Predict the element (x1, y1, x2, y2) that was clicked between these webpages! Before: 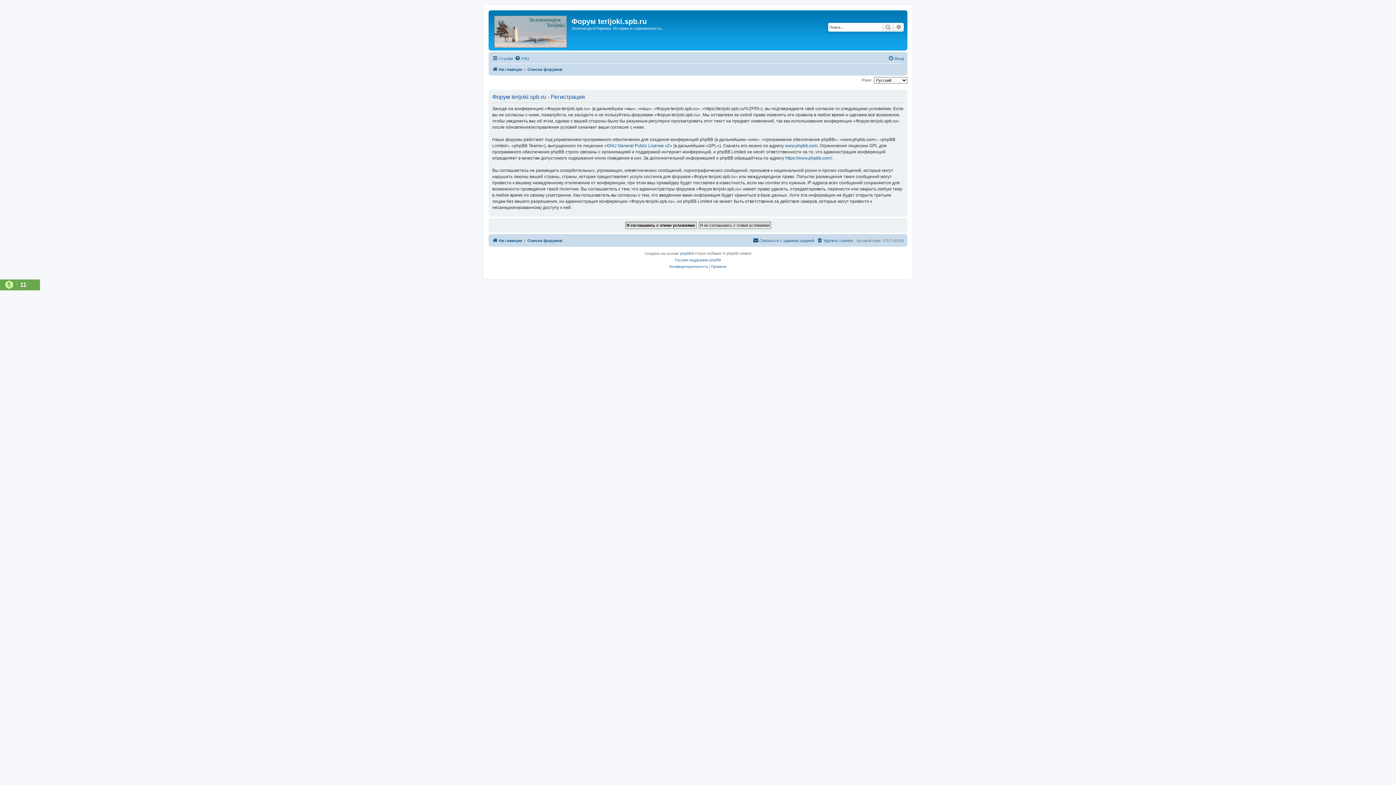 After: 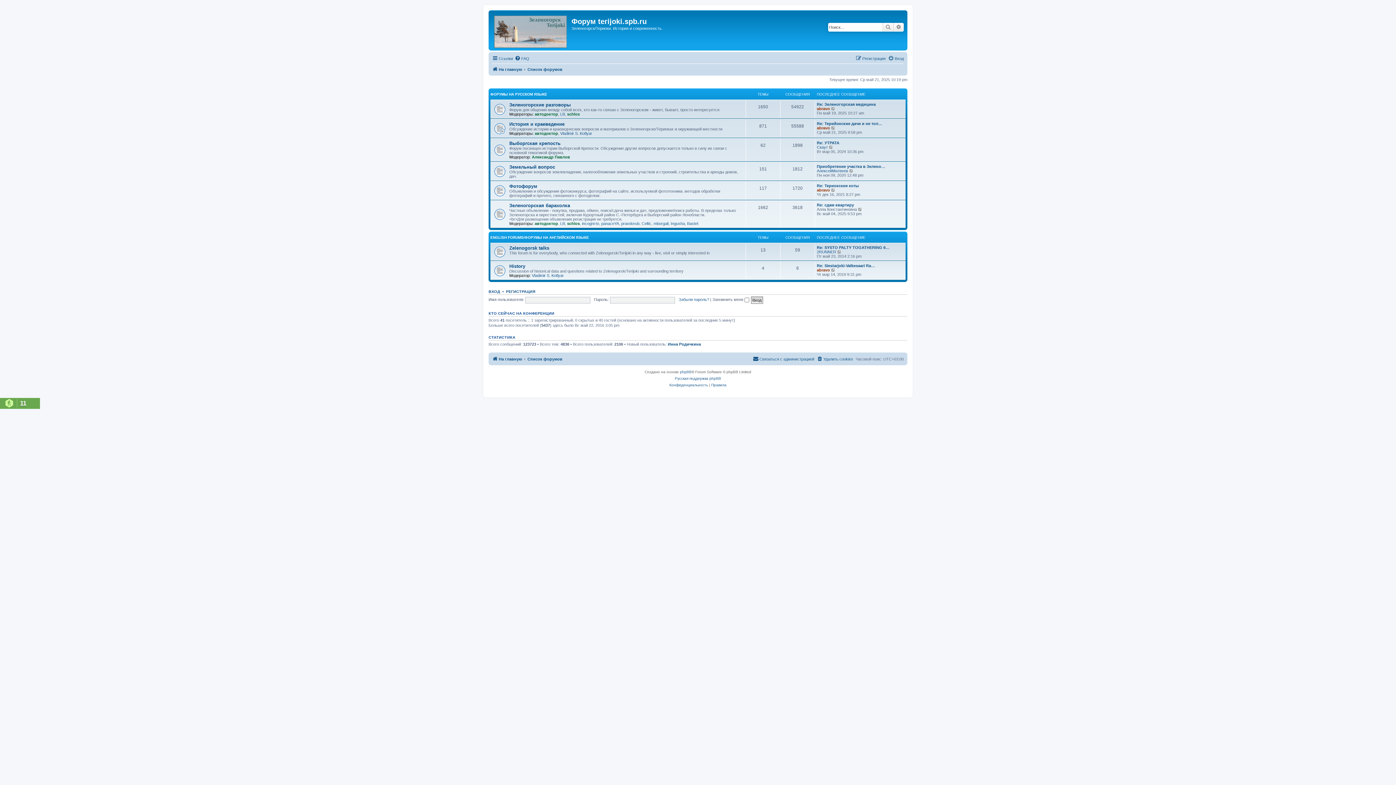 Action: bbox: (527, 65, 562, 73) label: Список форумов